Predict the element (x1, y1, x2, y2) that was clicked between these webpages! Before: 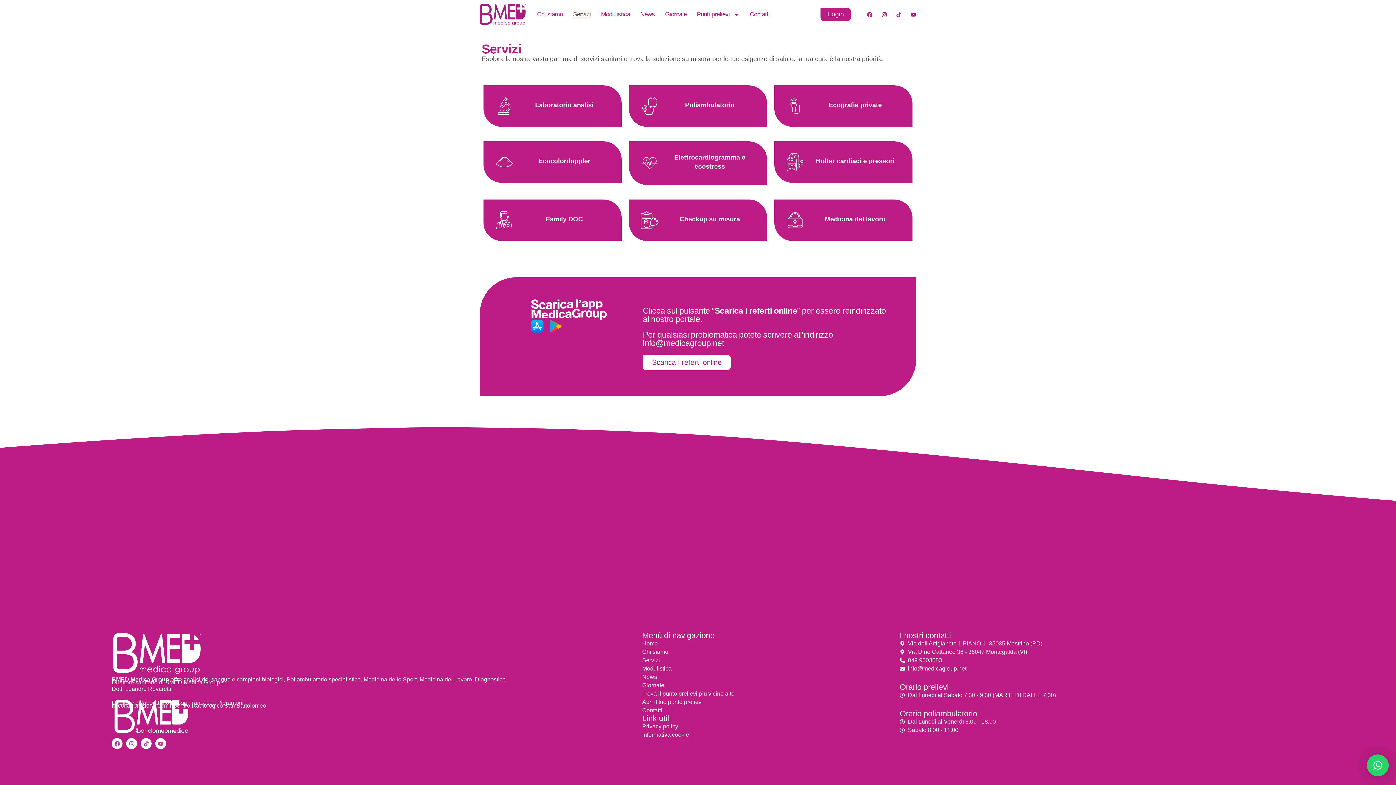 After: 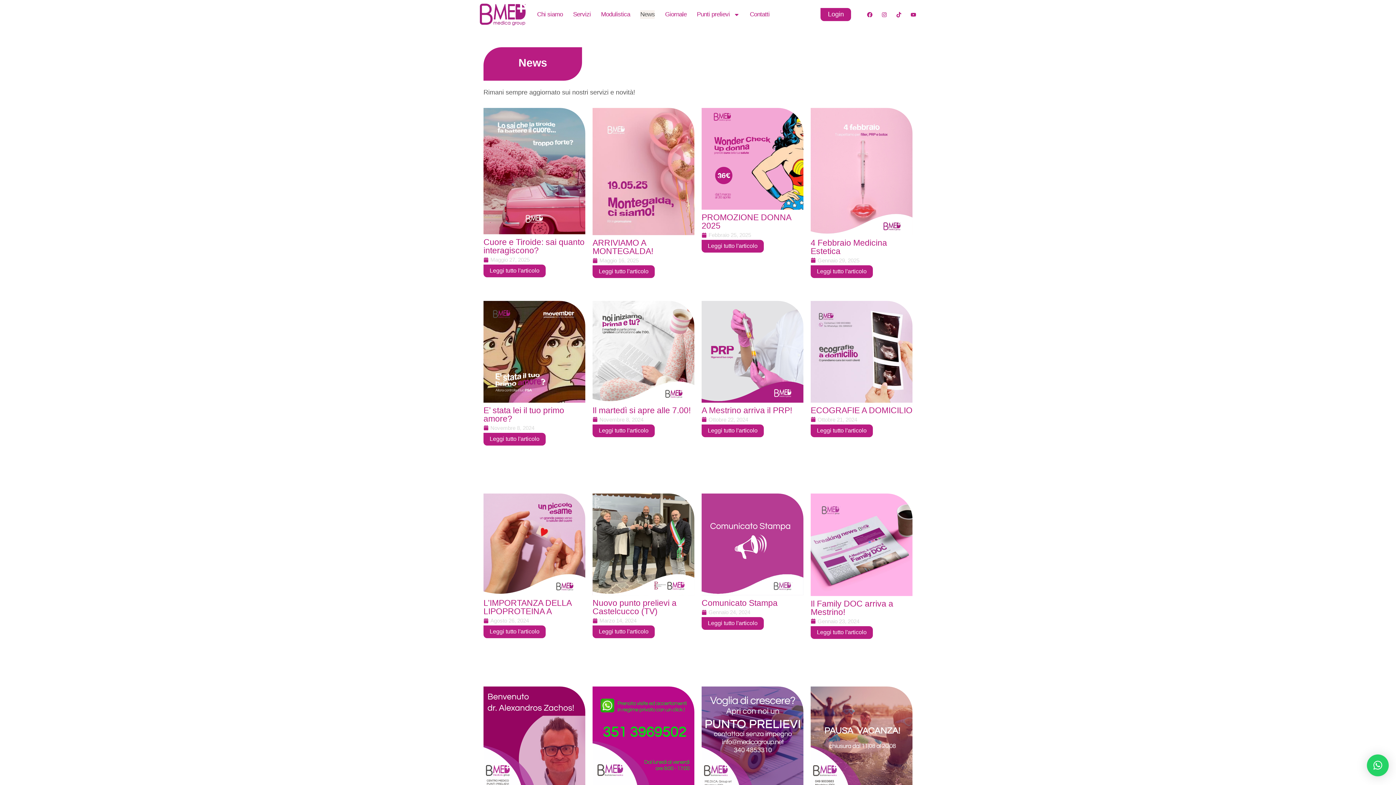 Action: label: News bbox: (642, 674, 899, 680)